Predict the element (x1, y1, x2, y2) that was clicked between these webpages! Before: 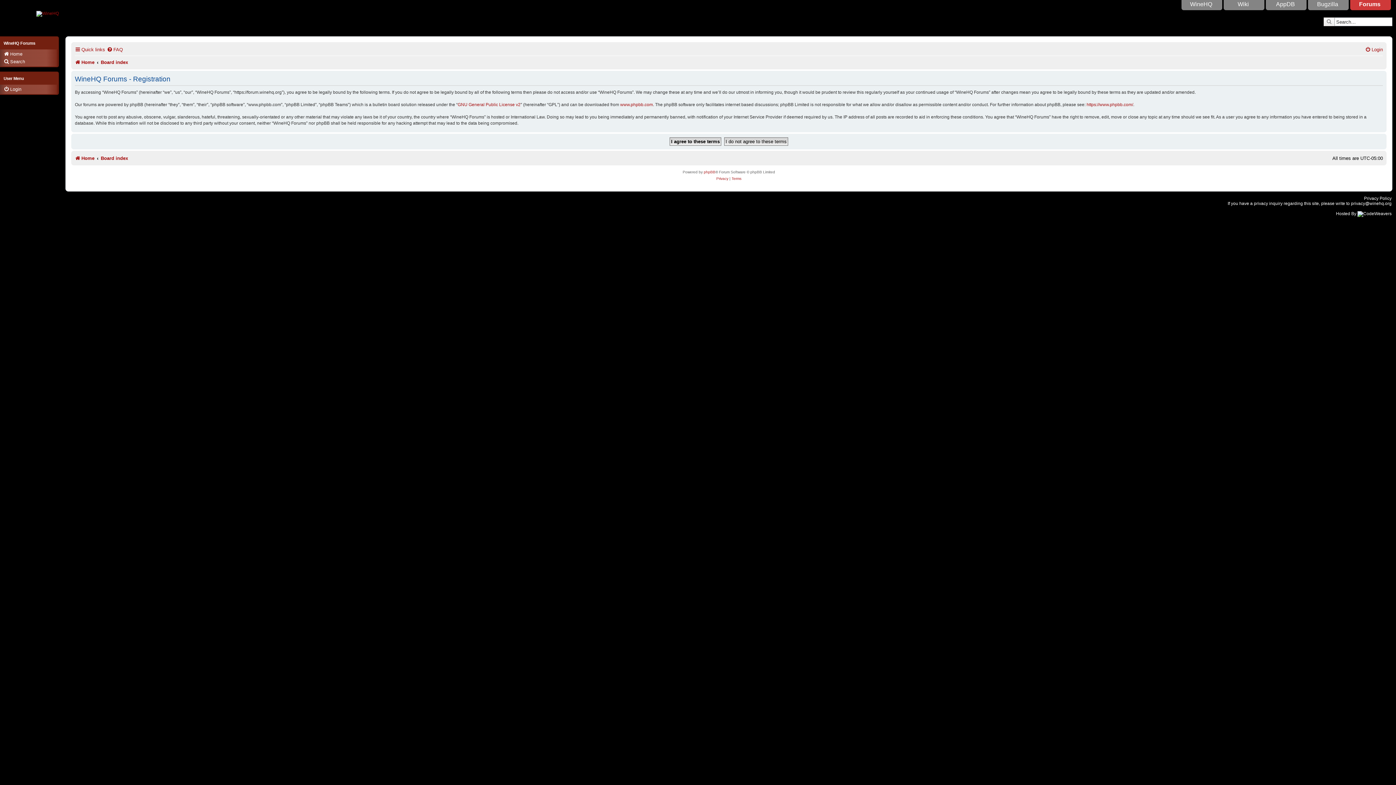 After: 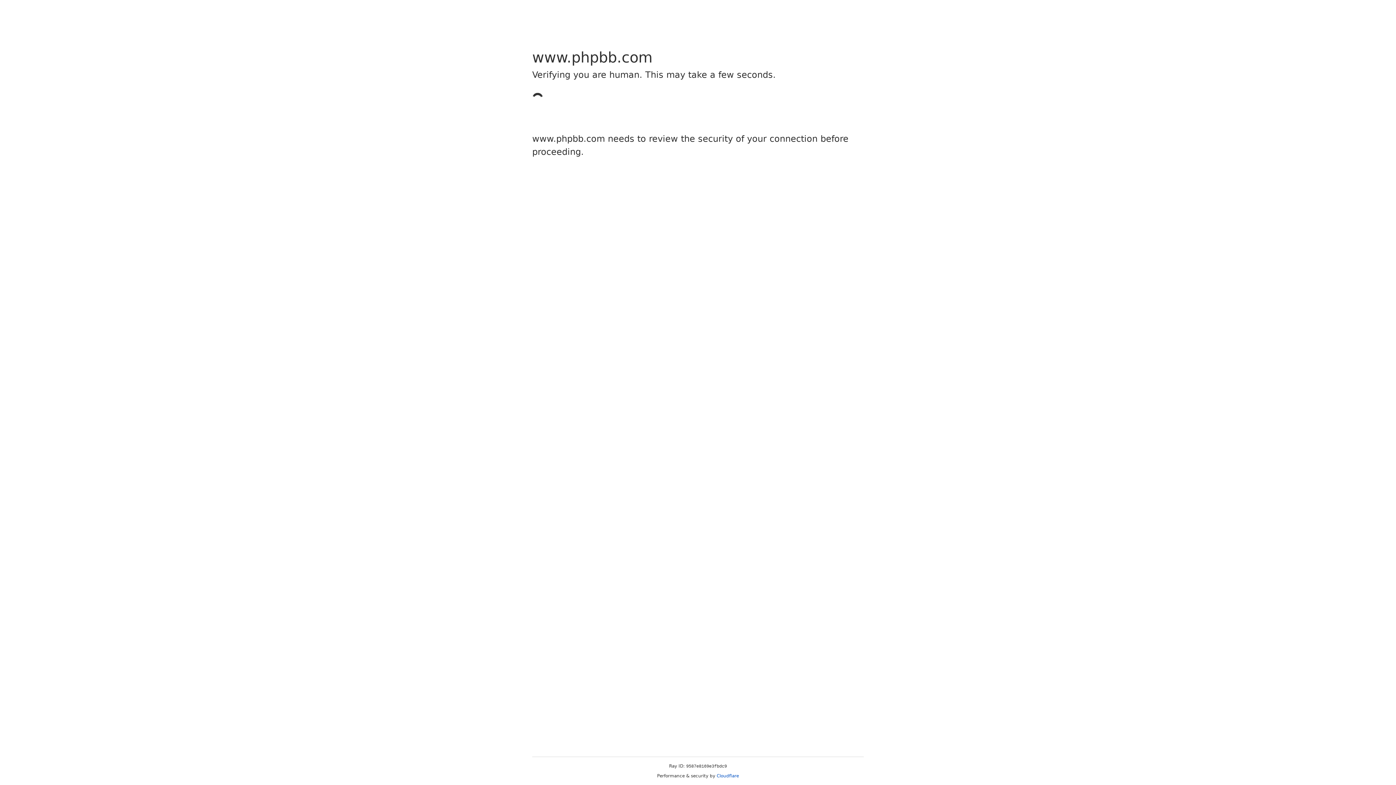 Action: bbox: (704, 169, 715, 175) label: phpBB